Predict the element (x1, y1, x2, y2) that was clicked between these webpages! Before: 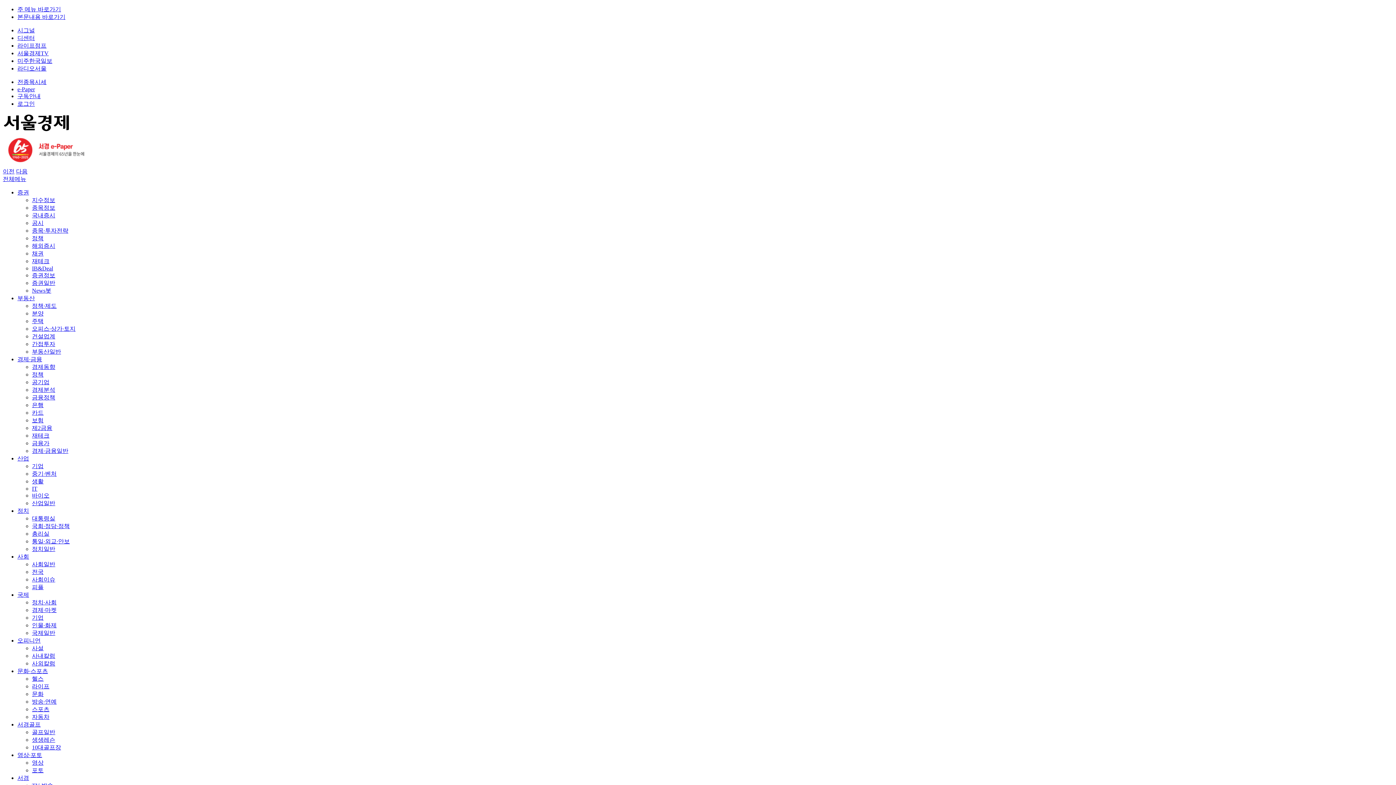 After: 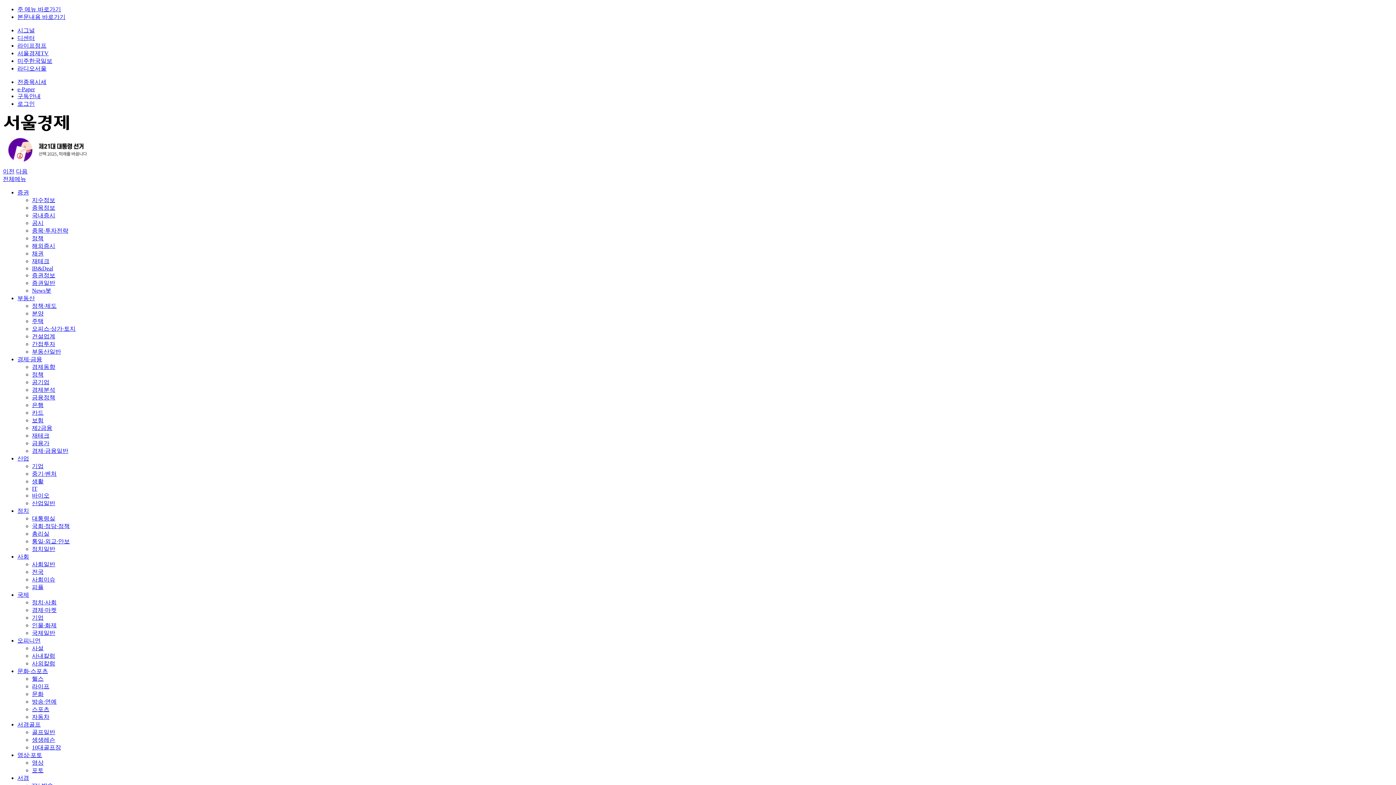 Action: label: 전종목시세 bbox: (17, 78, 46, 85)